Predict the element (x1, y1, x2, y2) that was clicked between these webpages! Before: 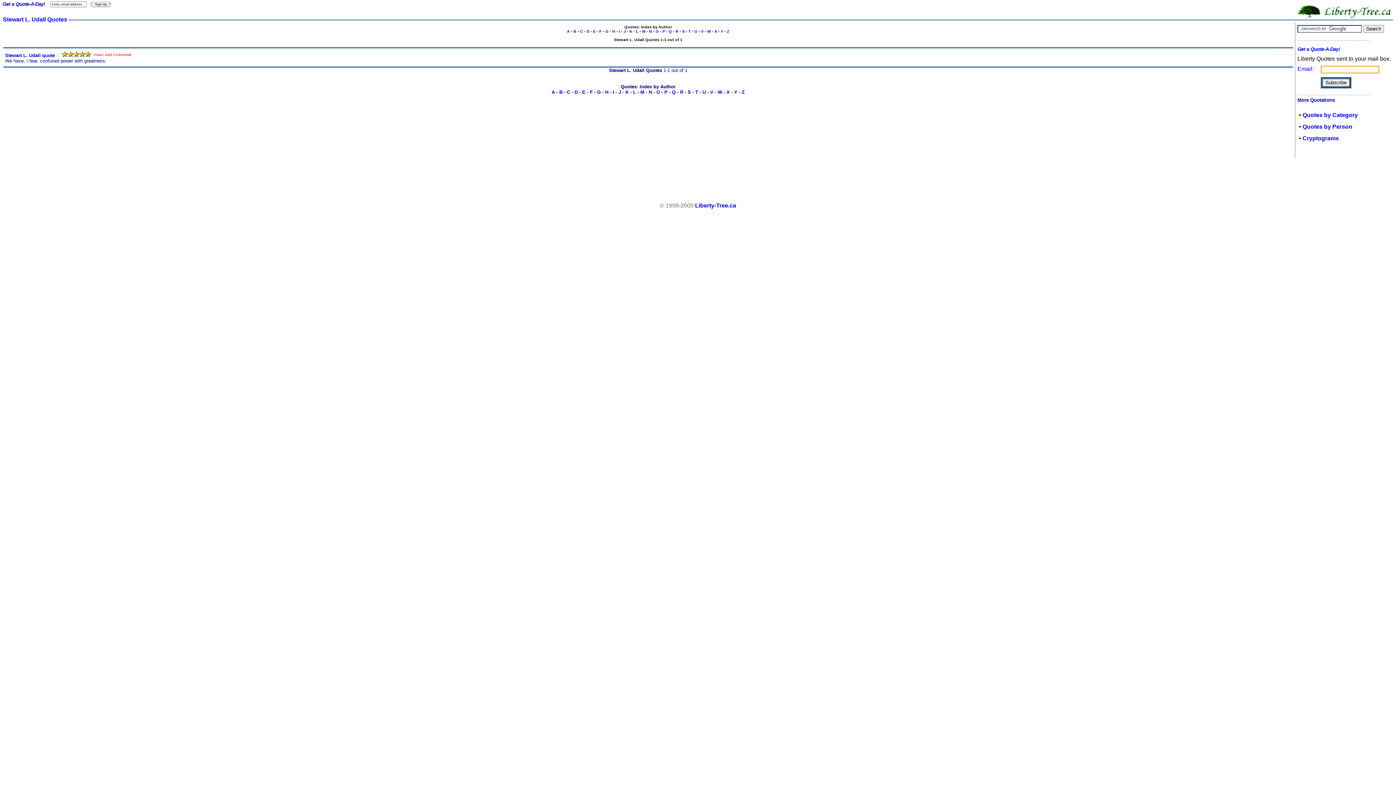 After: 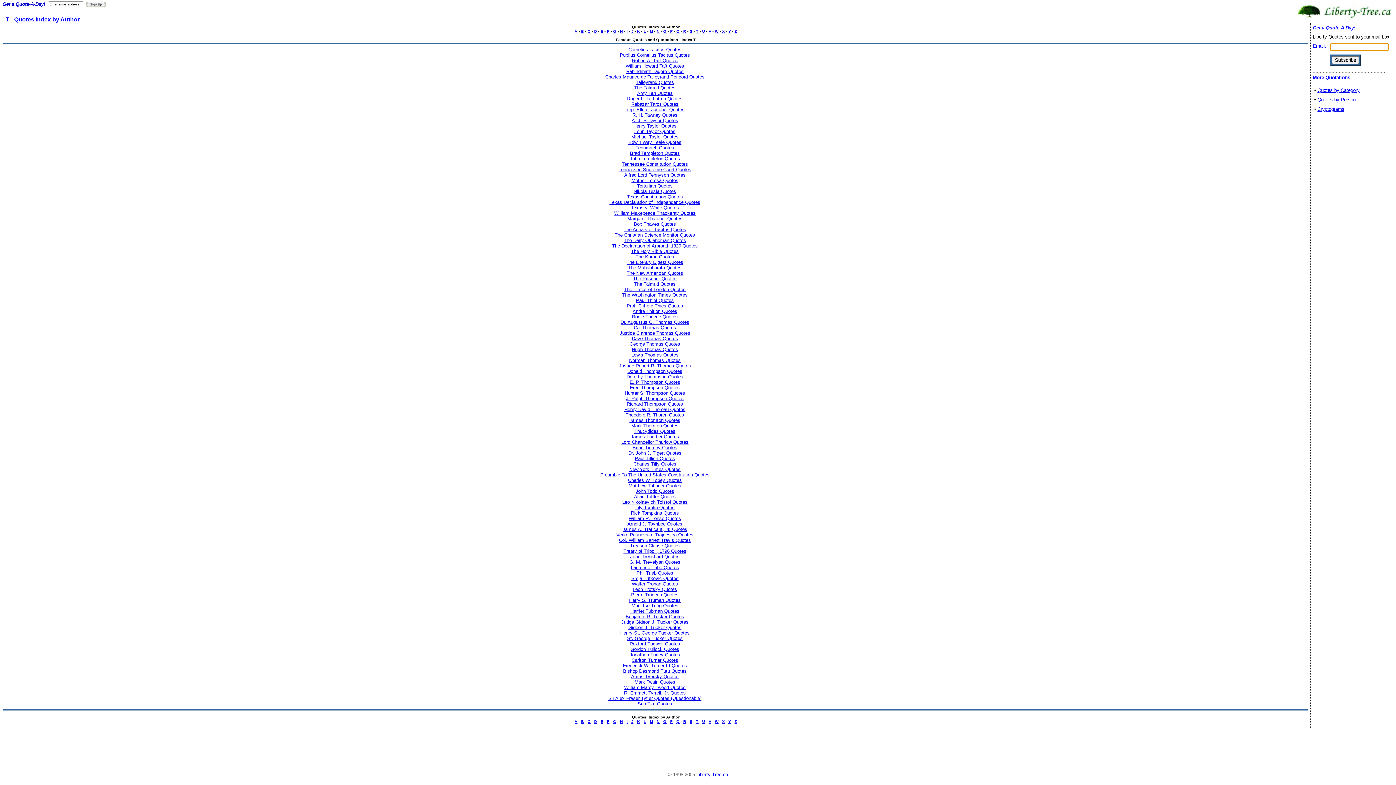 Action: label: T bbox: (695, 89, 698, 94)